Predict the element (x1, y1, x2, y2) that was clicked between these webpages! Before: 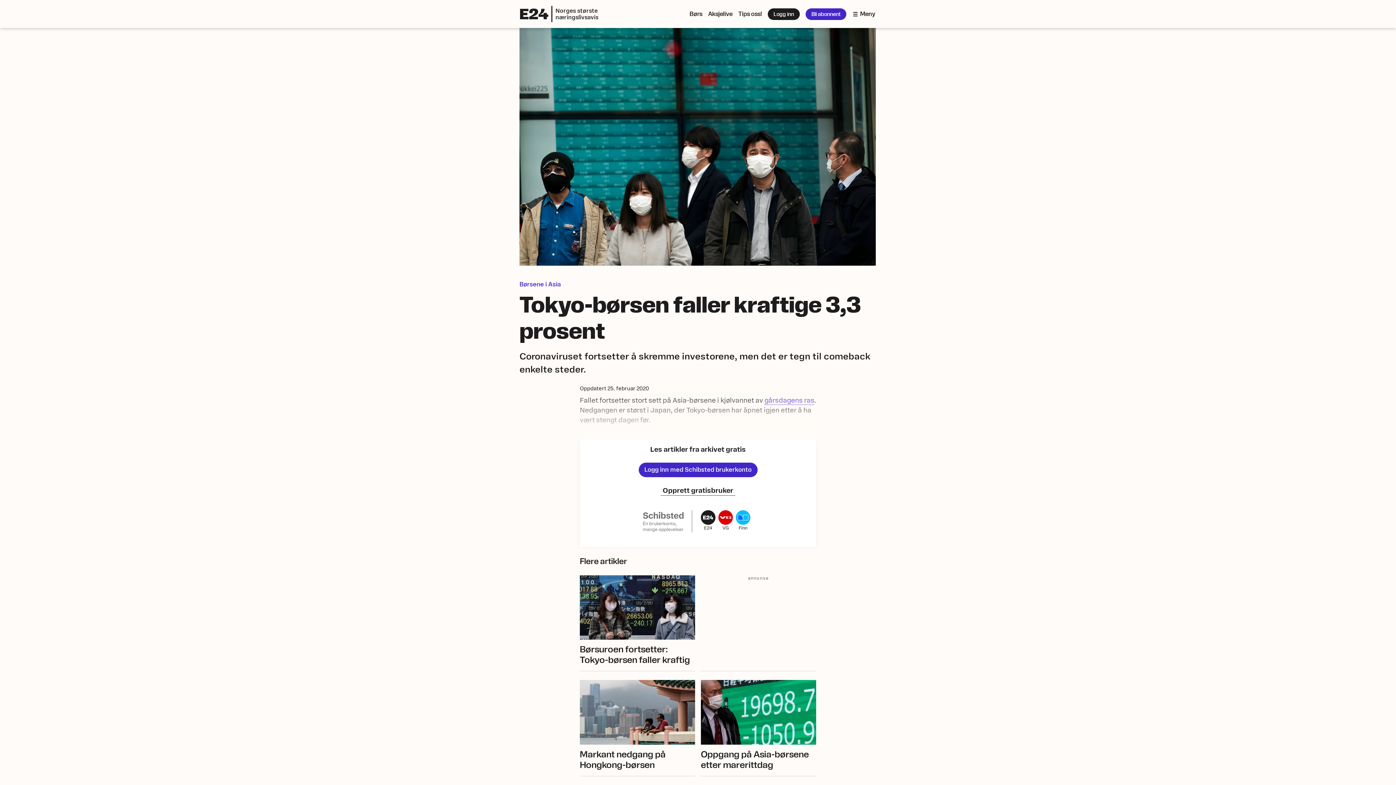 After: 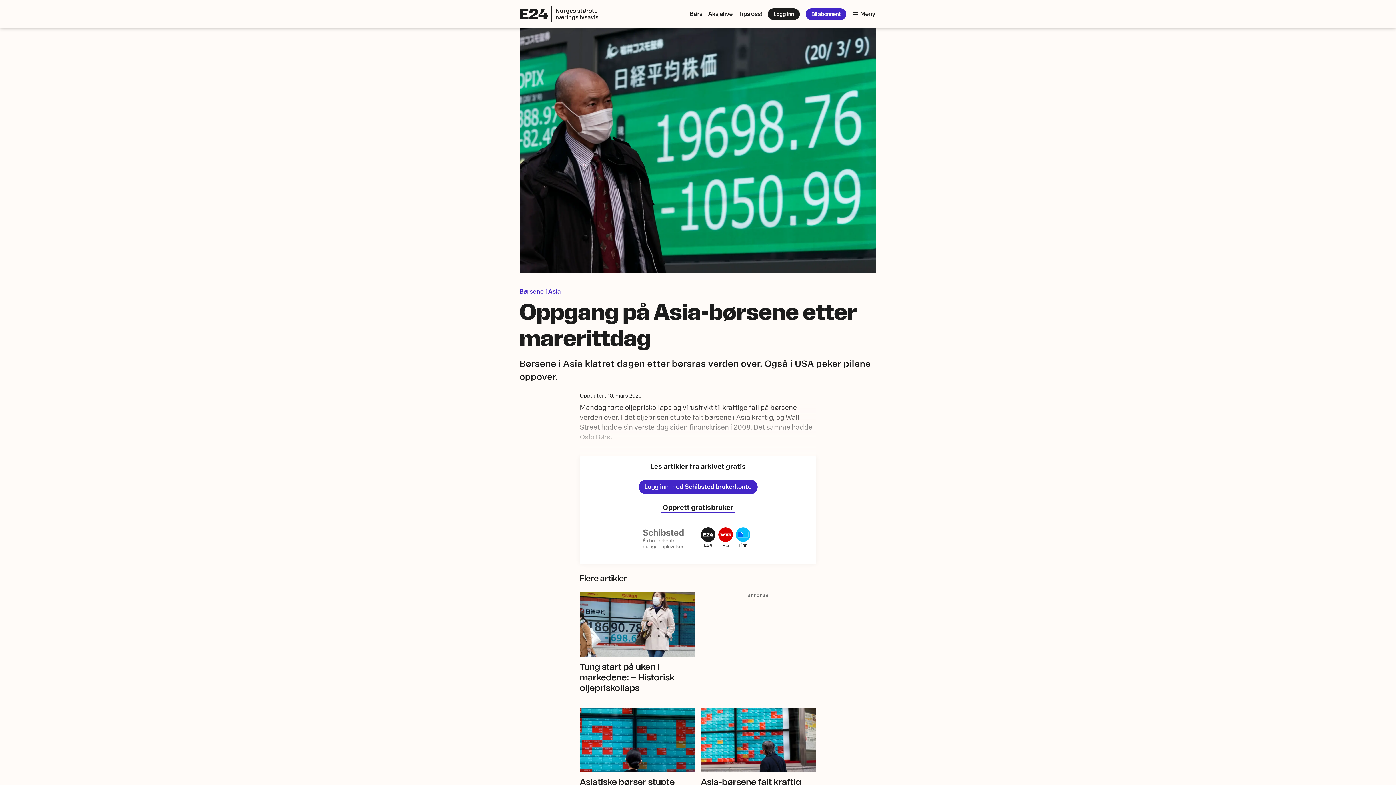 Action: label: Oppgang på Asia-børsene etter marerittdag bbox: (701, 680, 816, 770)